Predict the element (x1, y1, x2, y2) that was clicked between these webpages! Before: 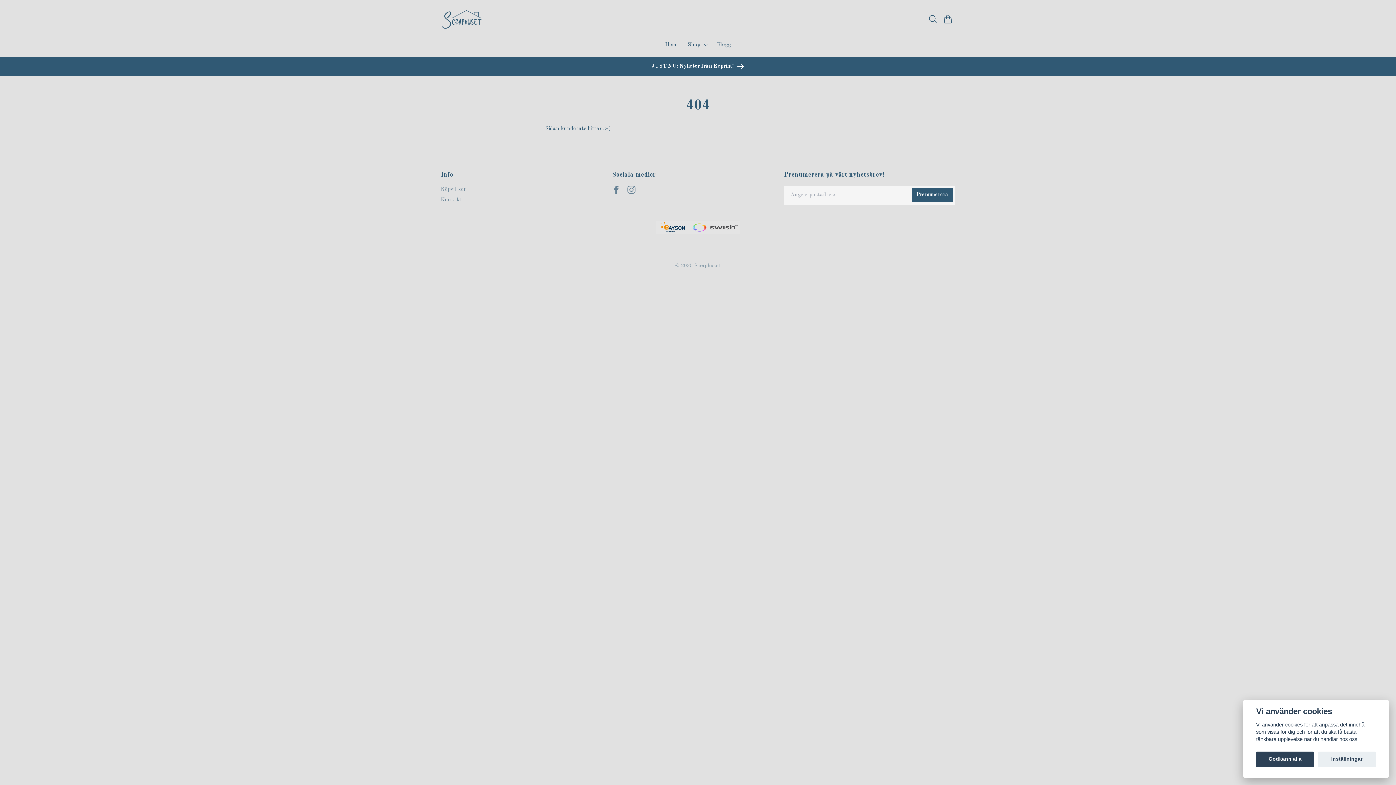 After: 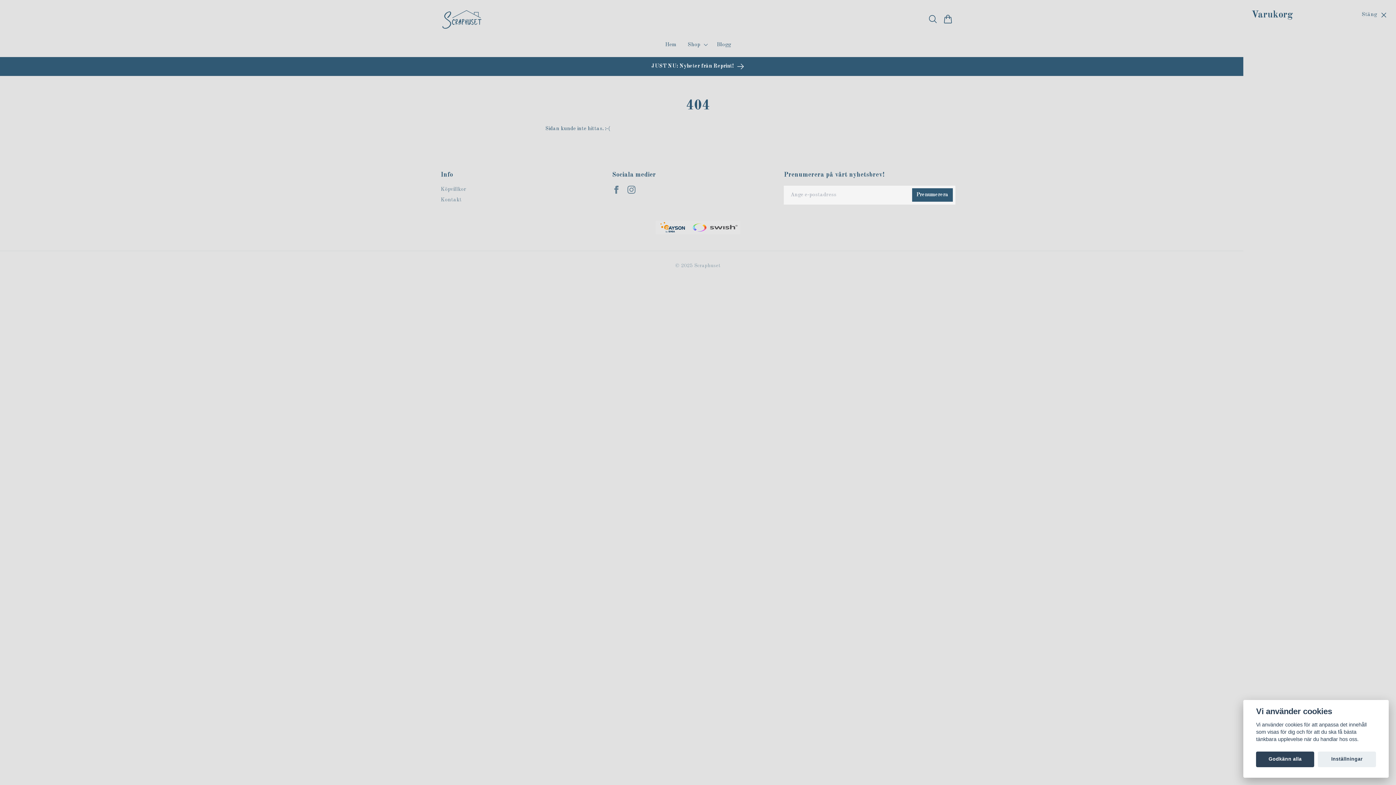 Action: label: Varukorg bbox: (940, 14, 955, 23)